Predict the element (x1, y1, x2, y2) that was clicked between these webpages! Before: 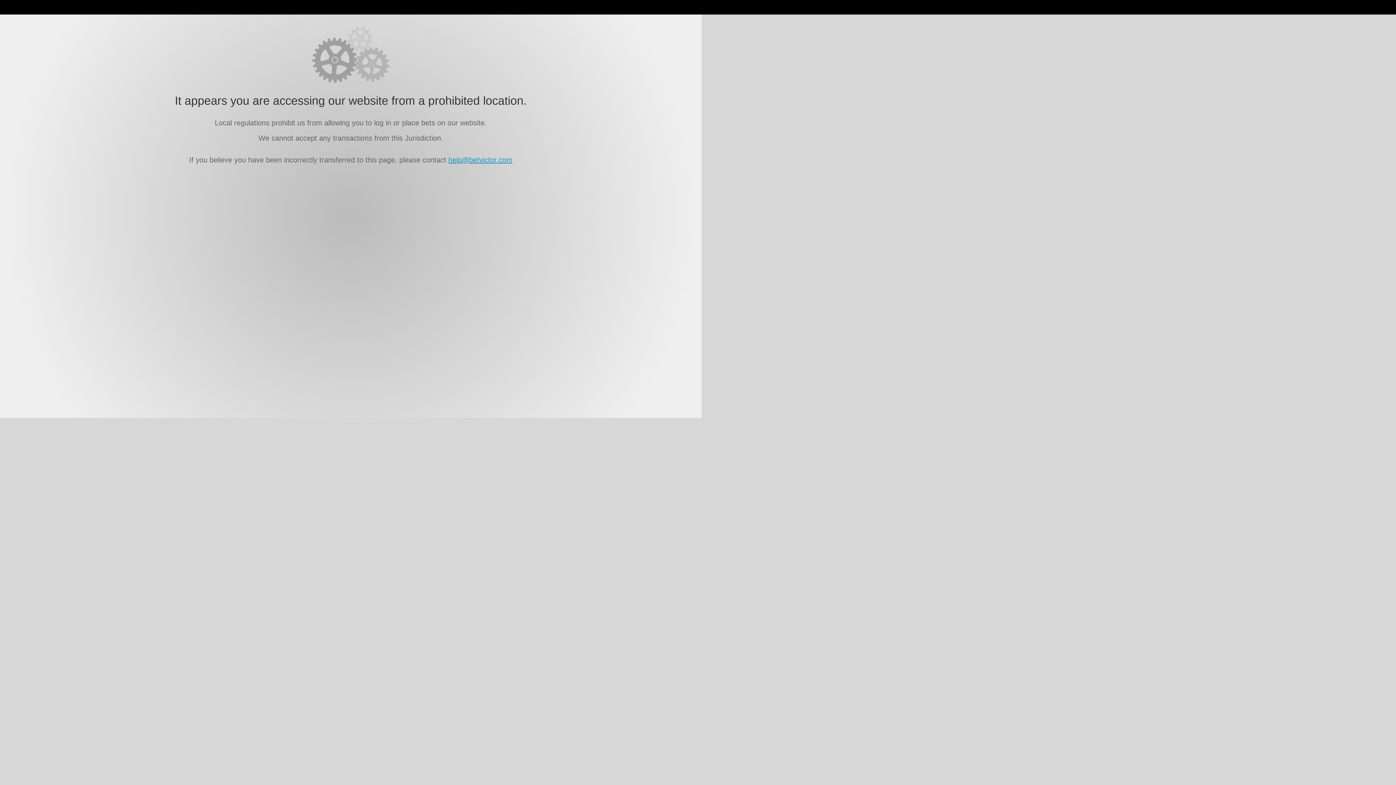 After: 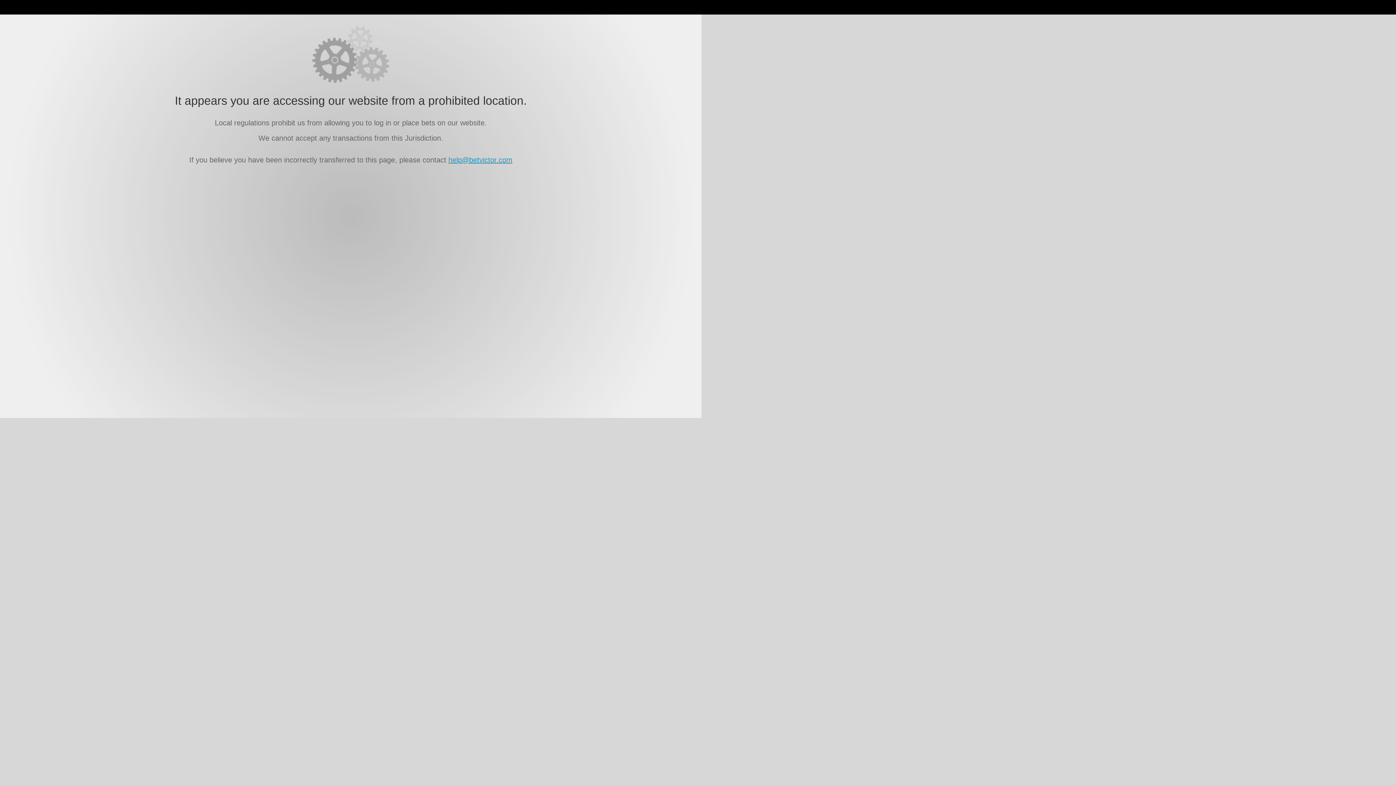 Action: bbox: (448, 156, 512, 164) label: help@betvictor.com